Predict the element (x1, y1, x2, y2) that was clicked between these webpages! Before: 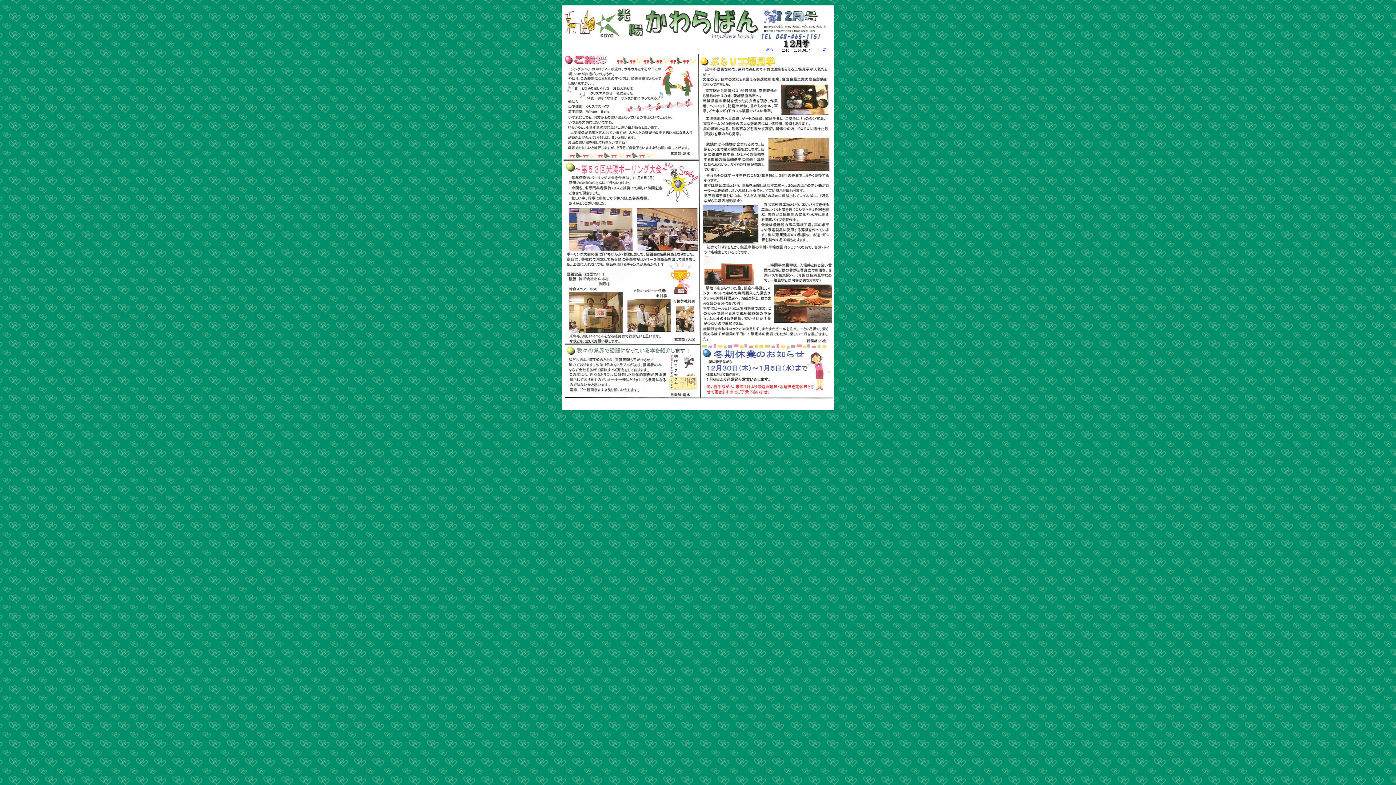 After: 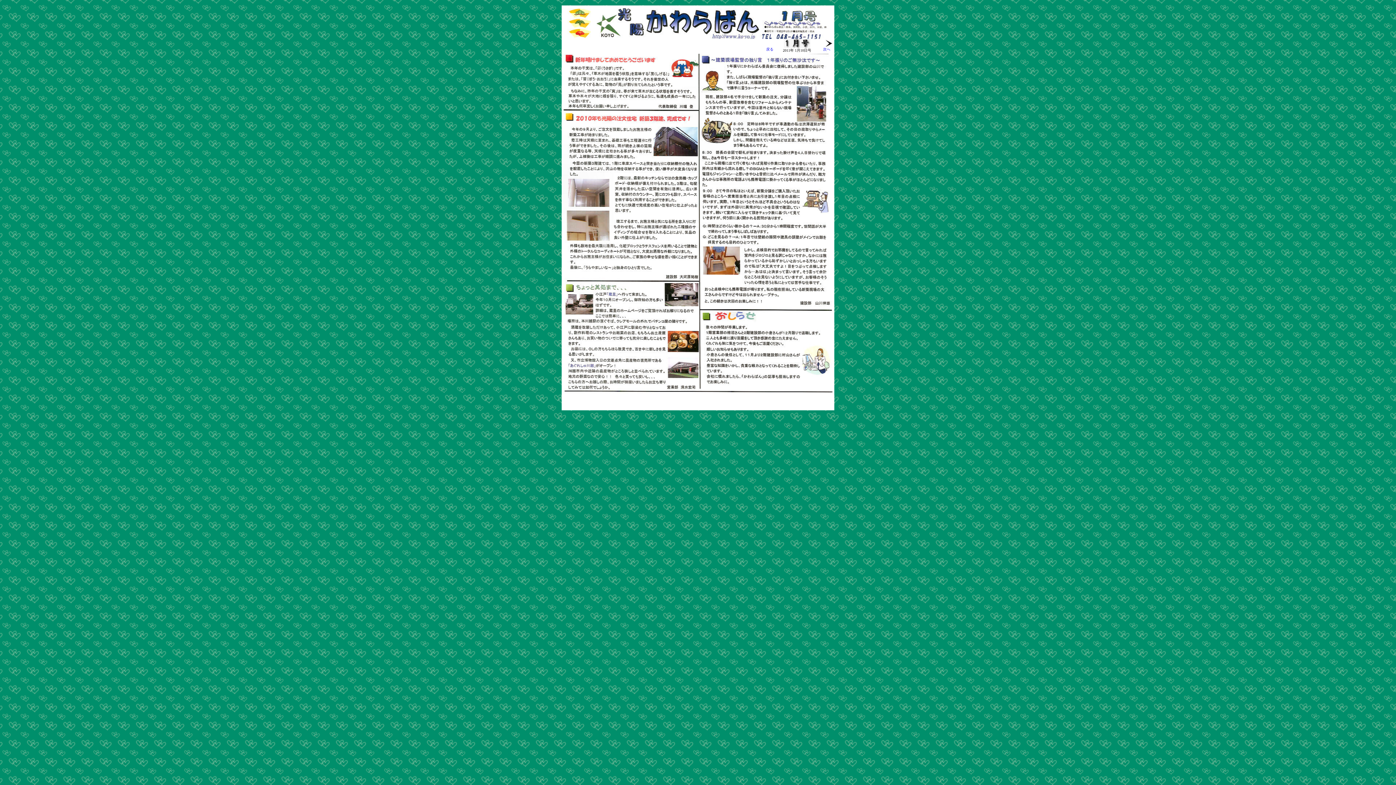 Action: bbox: (816, 42, 832, 48)